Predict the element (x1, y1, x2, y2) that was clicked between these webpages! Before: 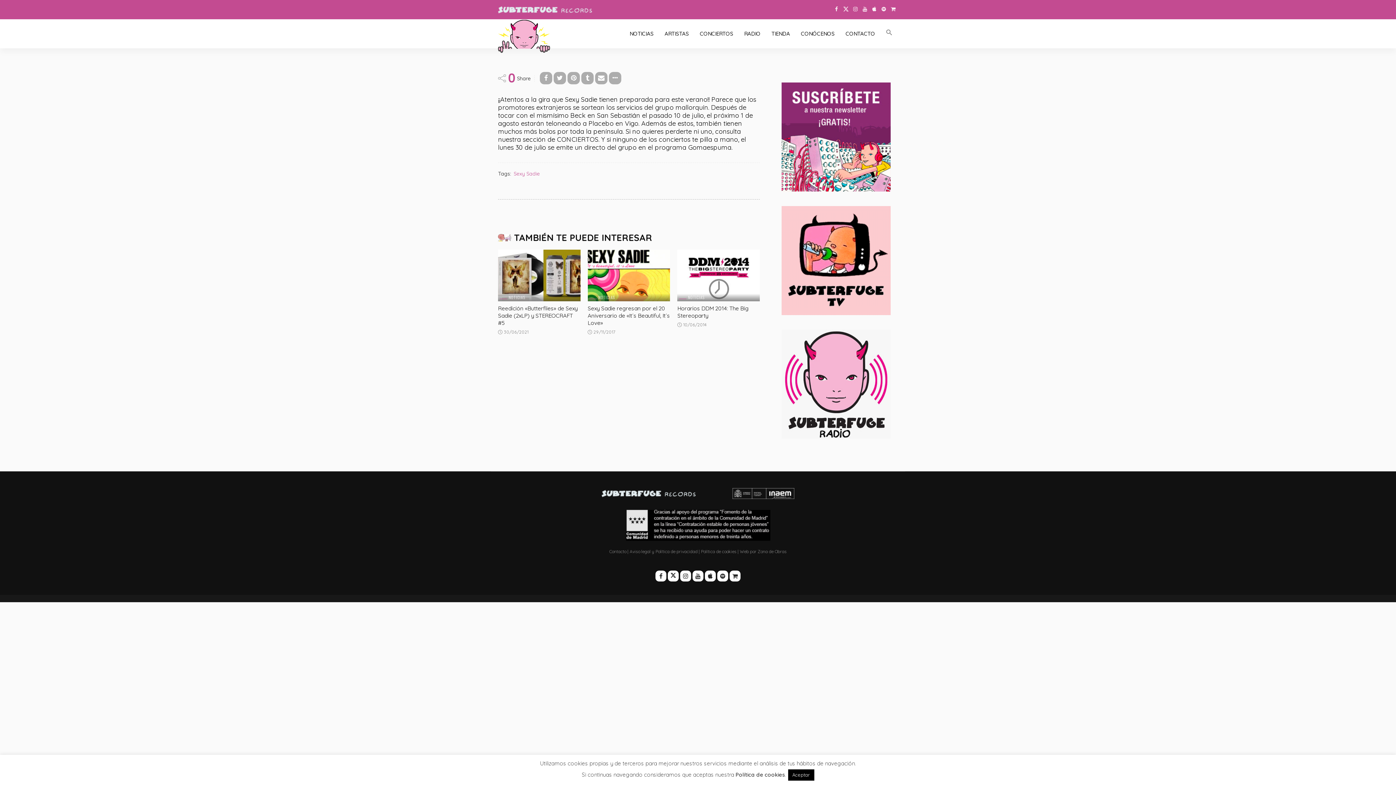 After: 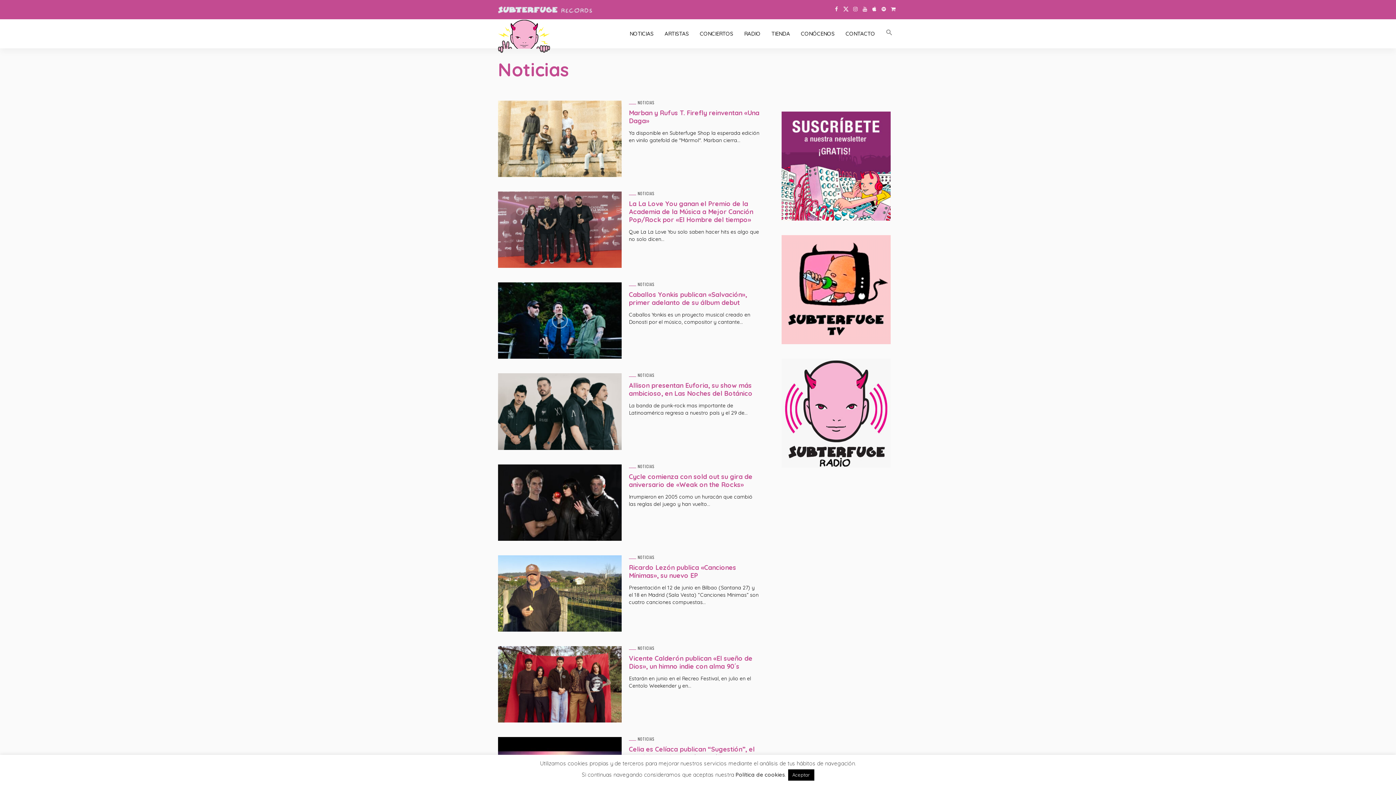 Action: bbox: (500, 295, 525, 299) label: NOTICIAS